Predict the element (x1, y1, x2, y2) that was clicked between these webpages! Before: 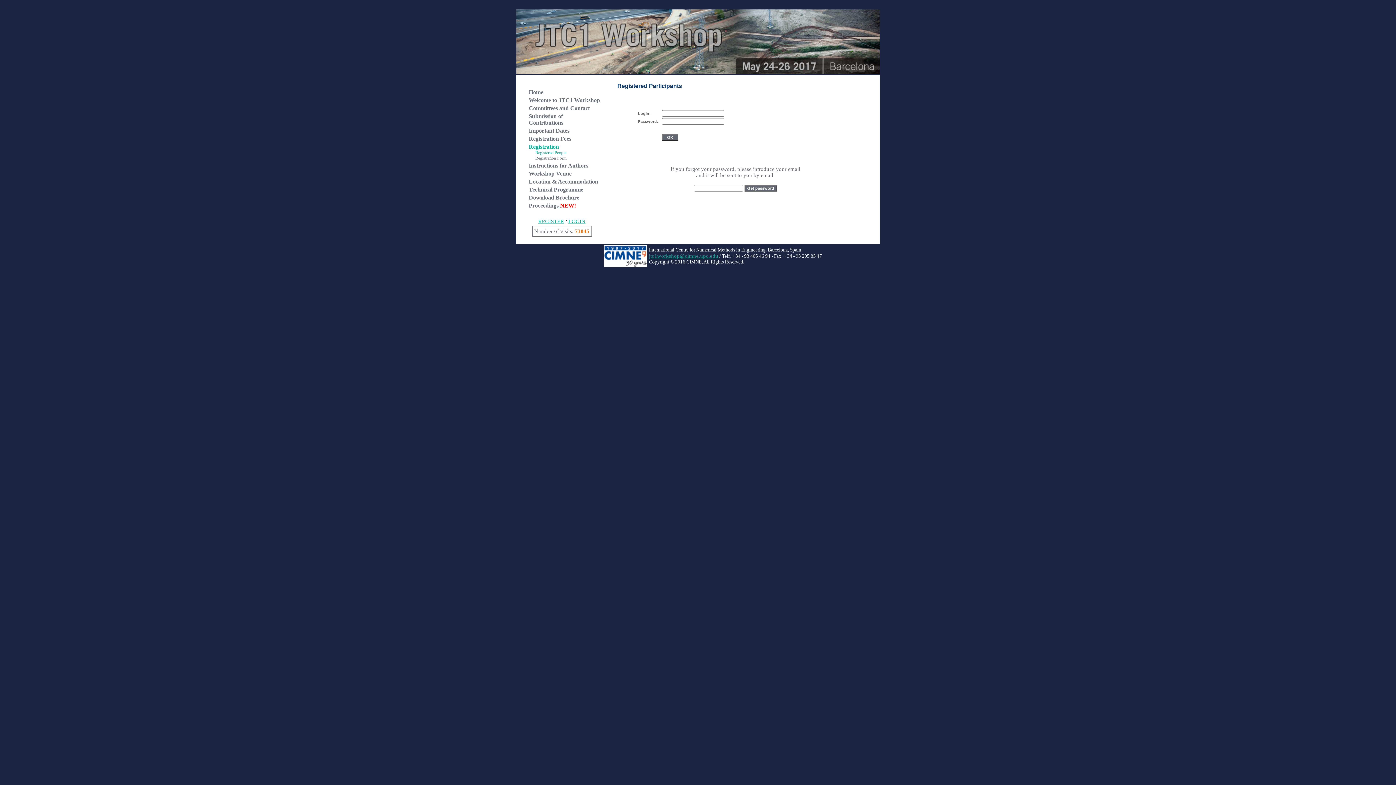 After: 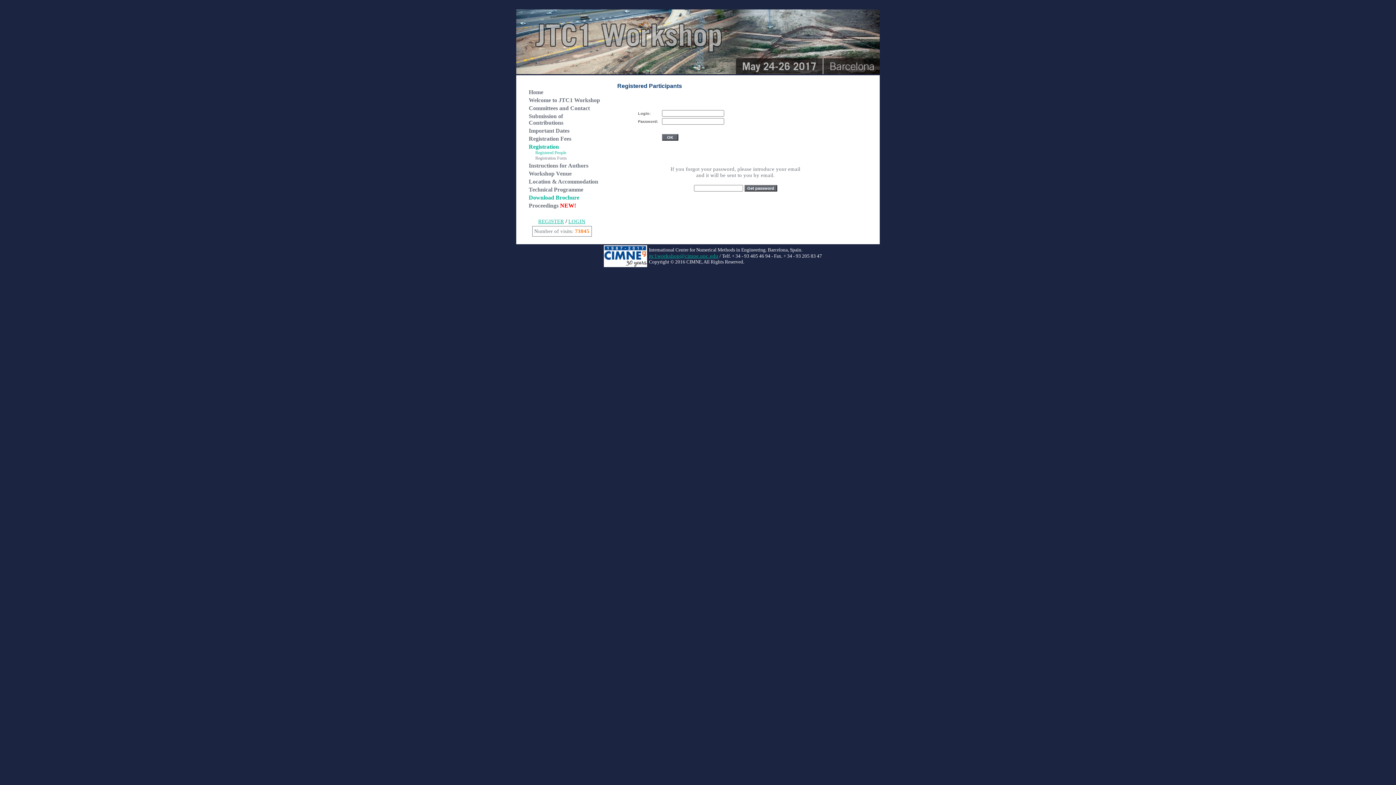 Action: label: Download Brochure bbox: (528, 194, 579, 200)